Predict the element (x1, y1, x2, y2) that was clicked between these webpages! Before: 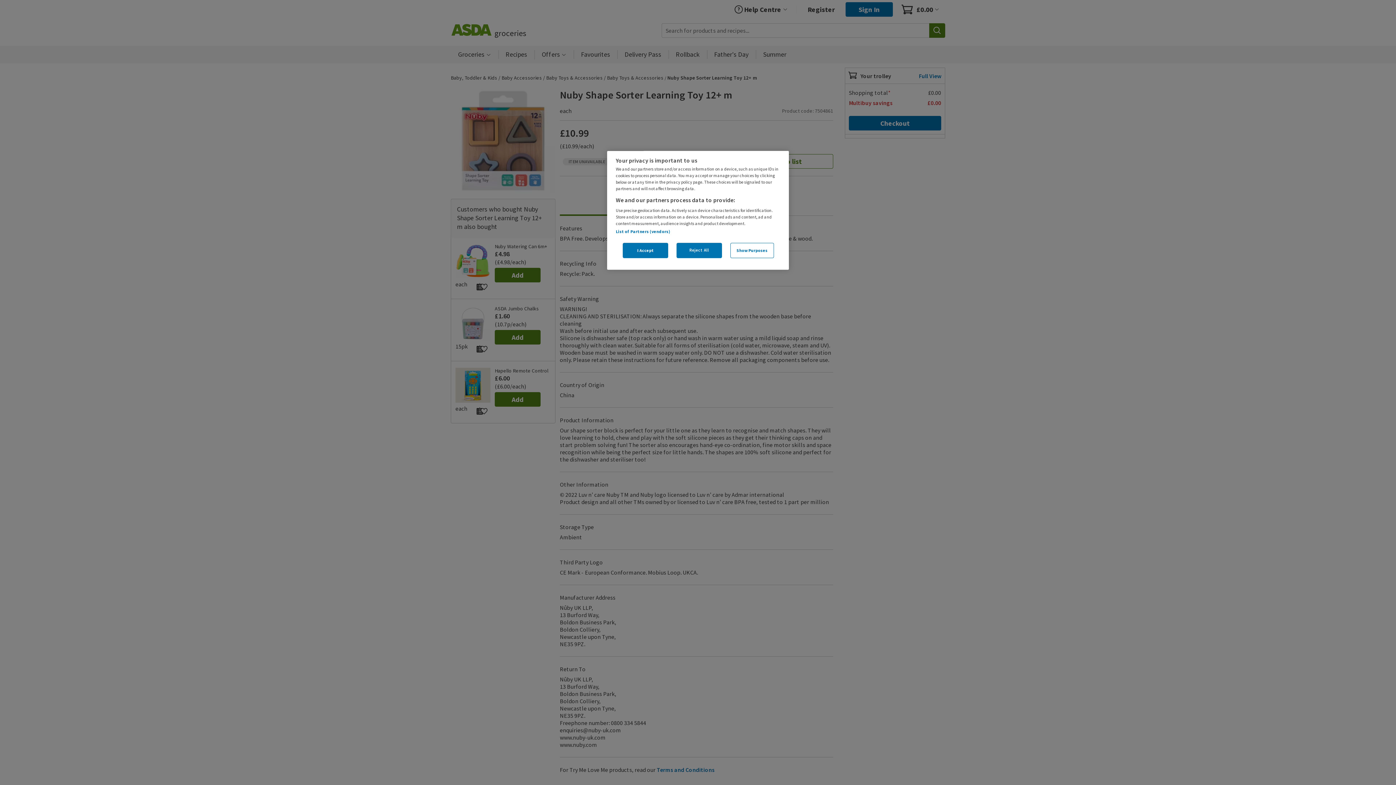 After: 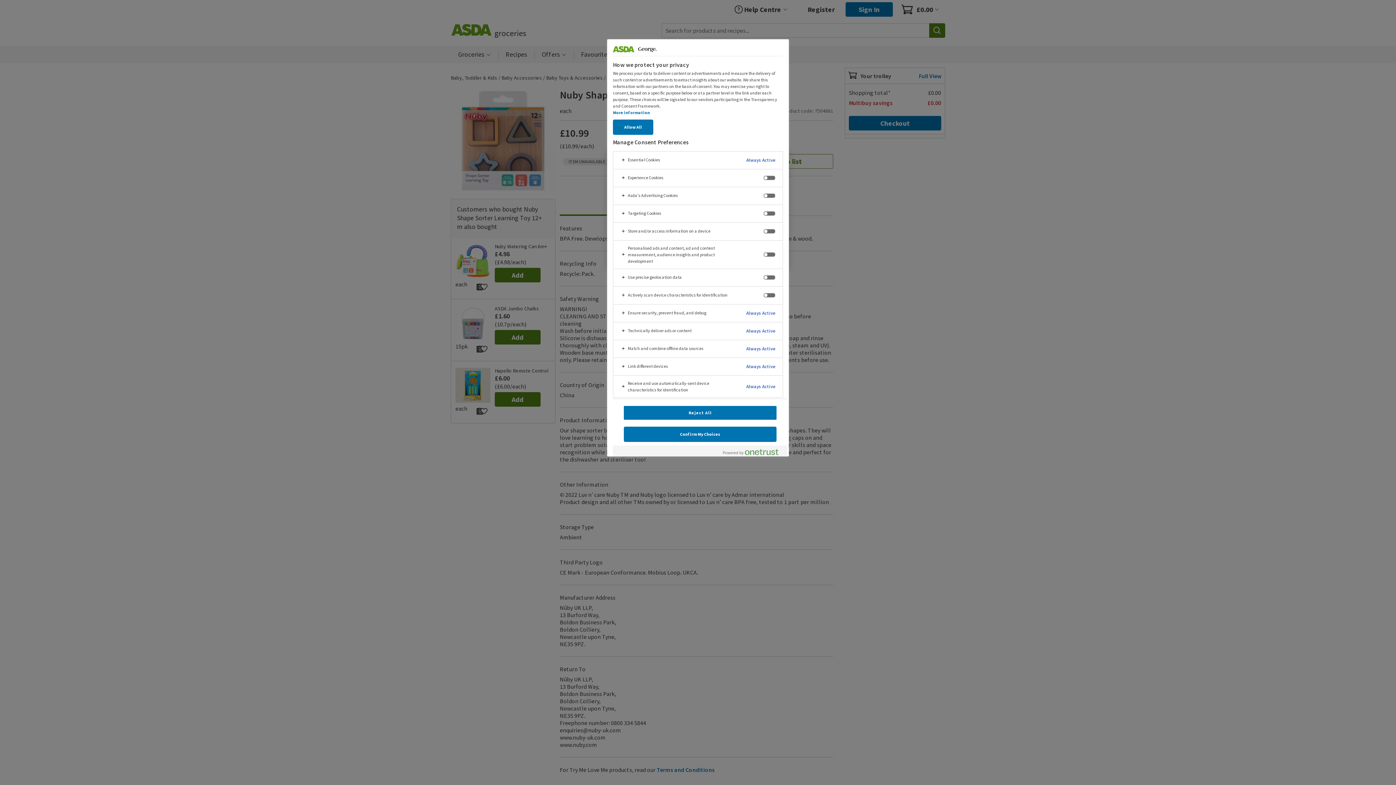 Action: label: Show Purposes bbox: (730, 242, 774, 258)